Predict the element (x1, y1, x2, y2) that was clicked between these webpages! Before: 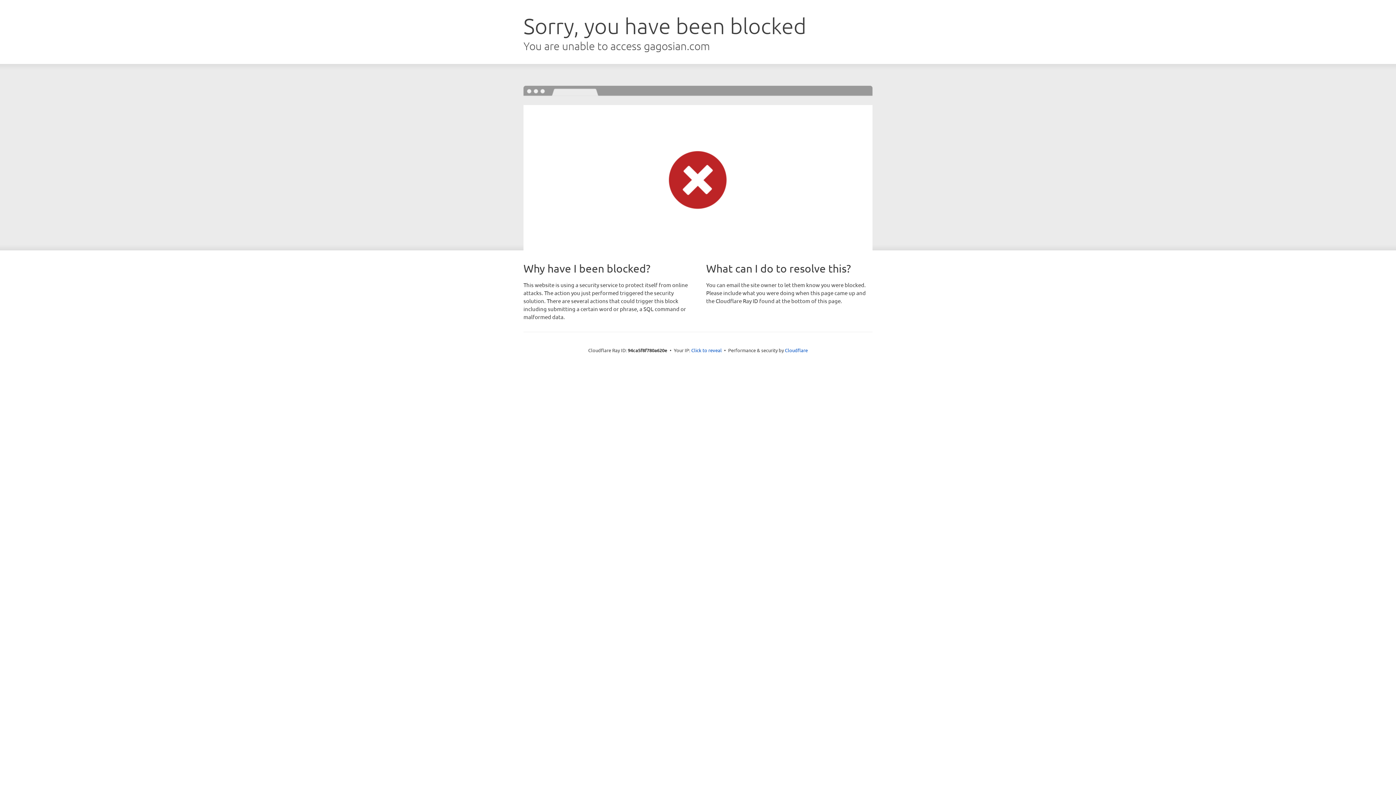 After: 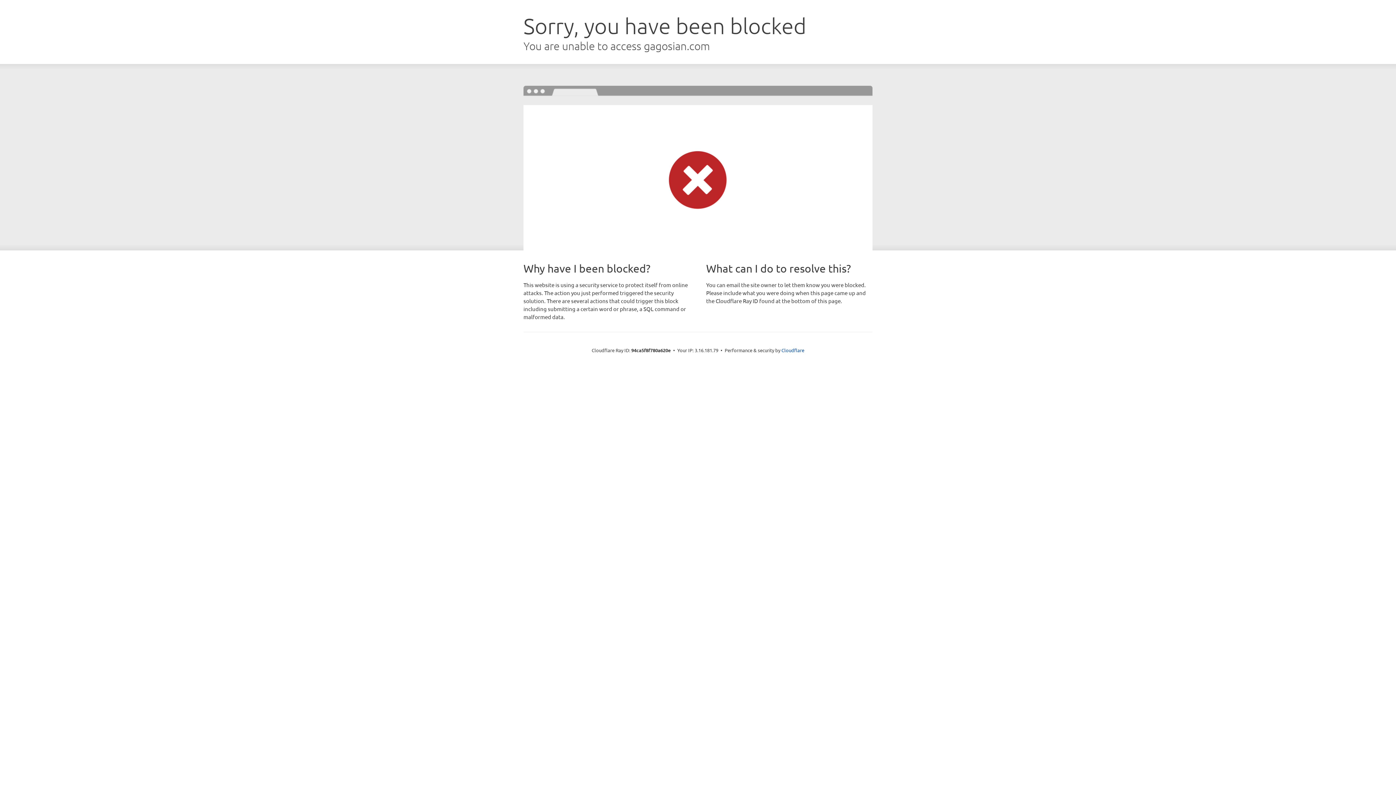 Action: bbox: (691, 346, 722, 353) label: Click to reveal